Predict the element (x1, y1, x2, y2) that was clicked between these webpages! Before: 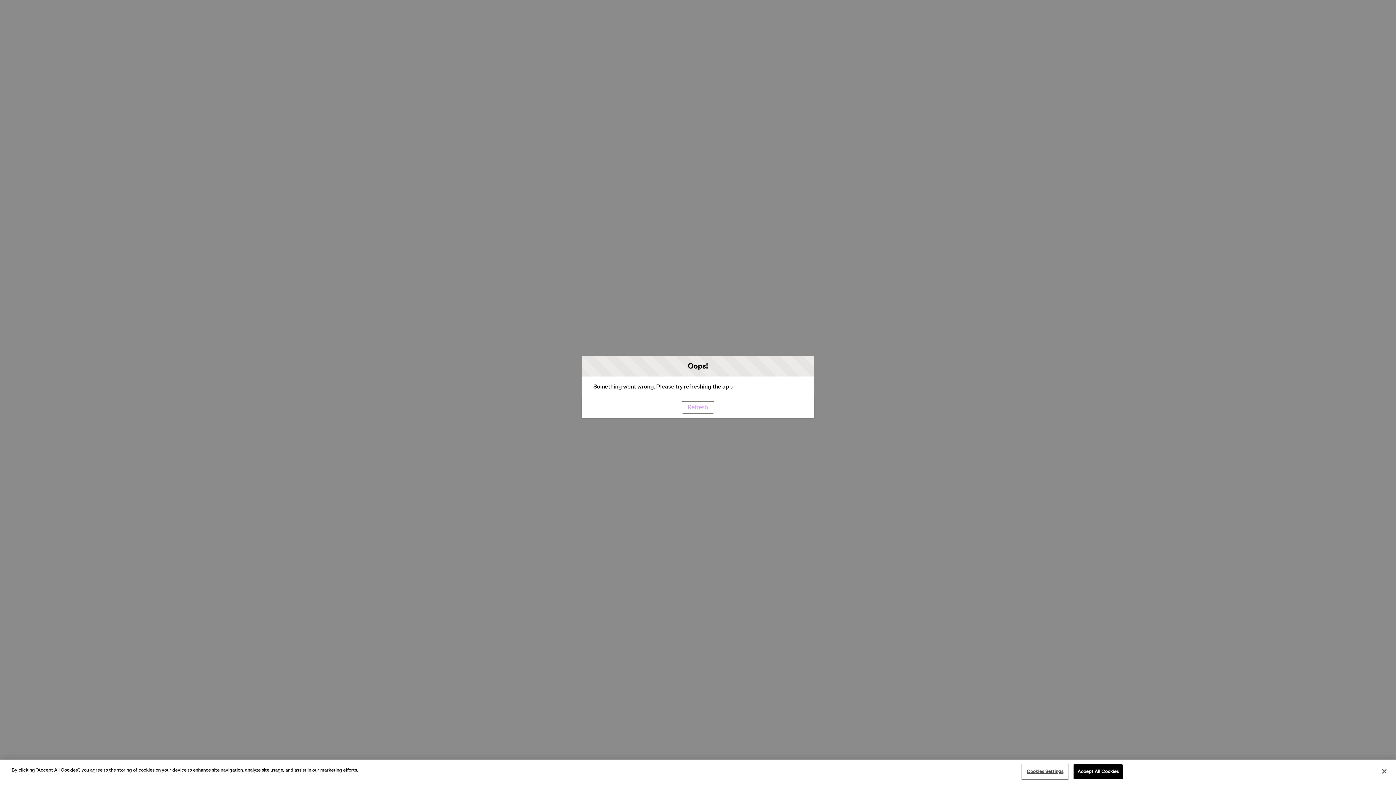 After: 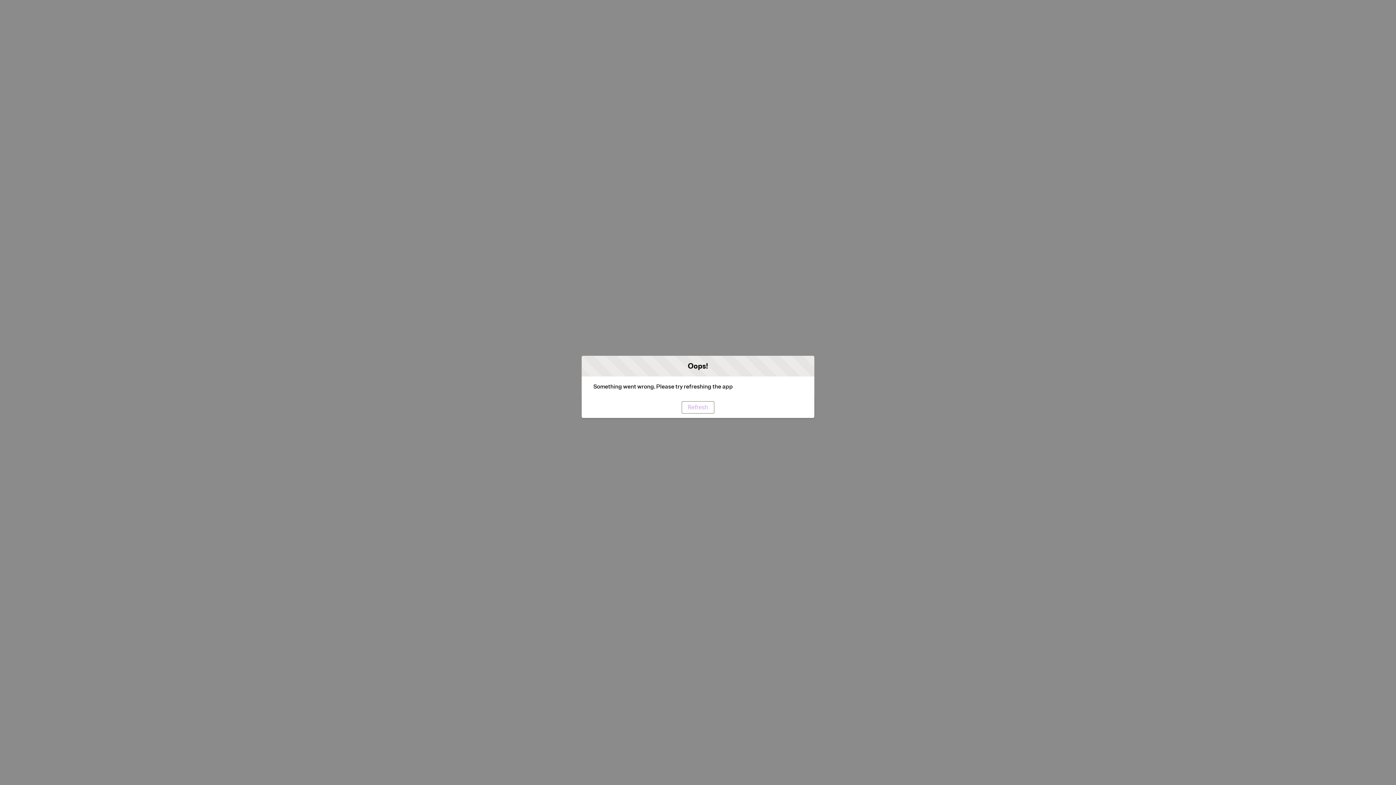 Action: bbox: (681, 401, 714, 413) label: Refresh